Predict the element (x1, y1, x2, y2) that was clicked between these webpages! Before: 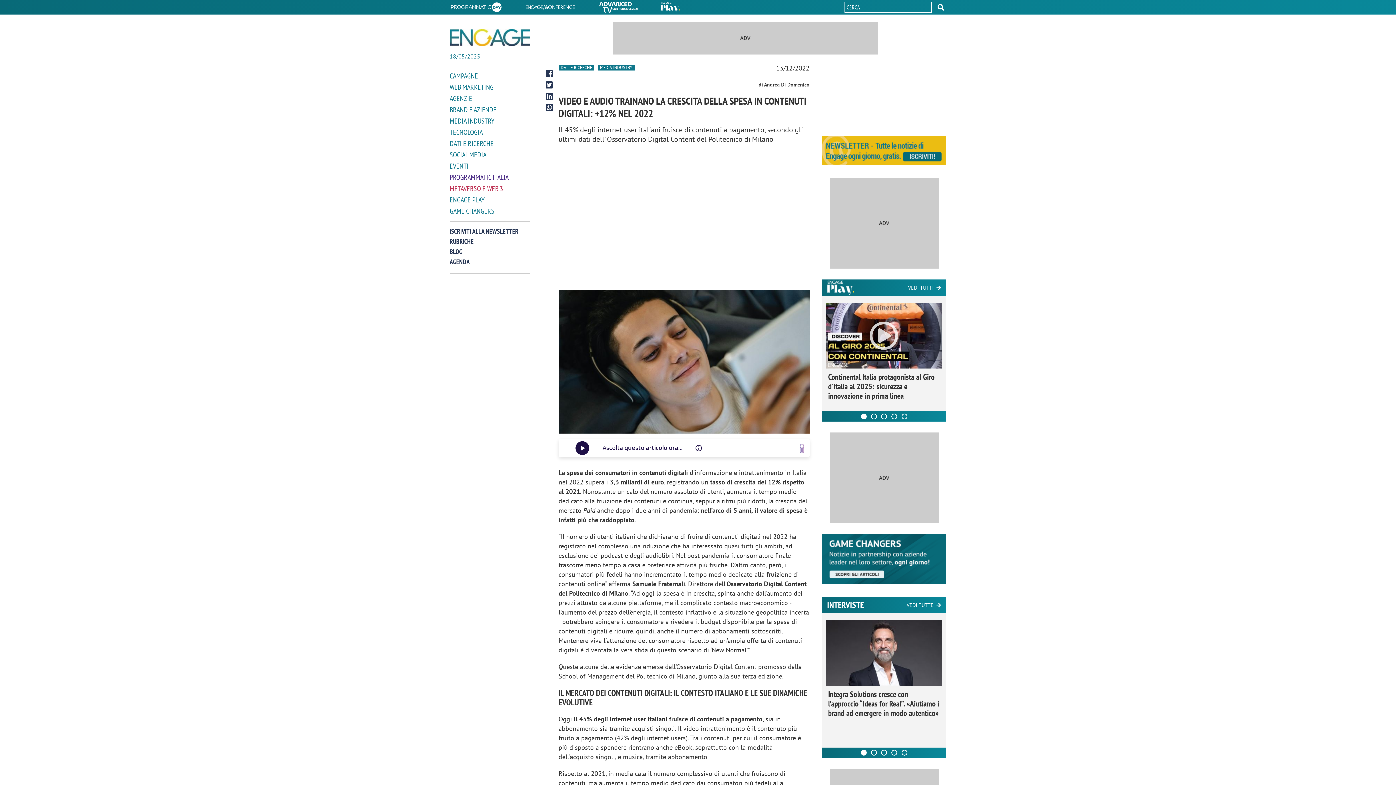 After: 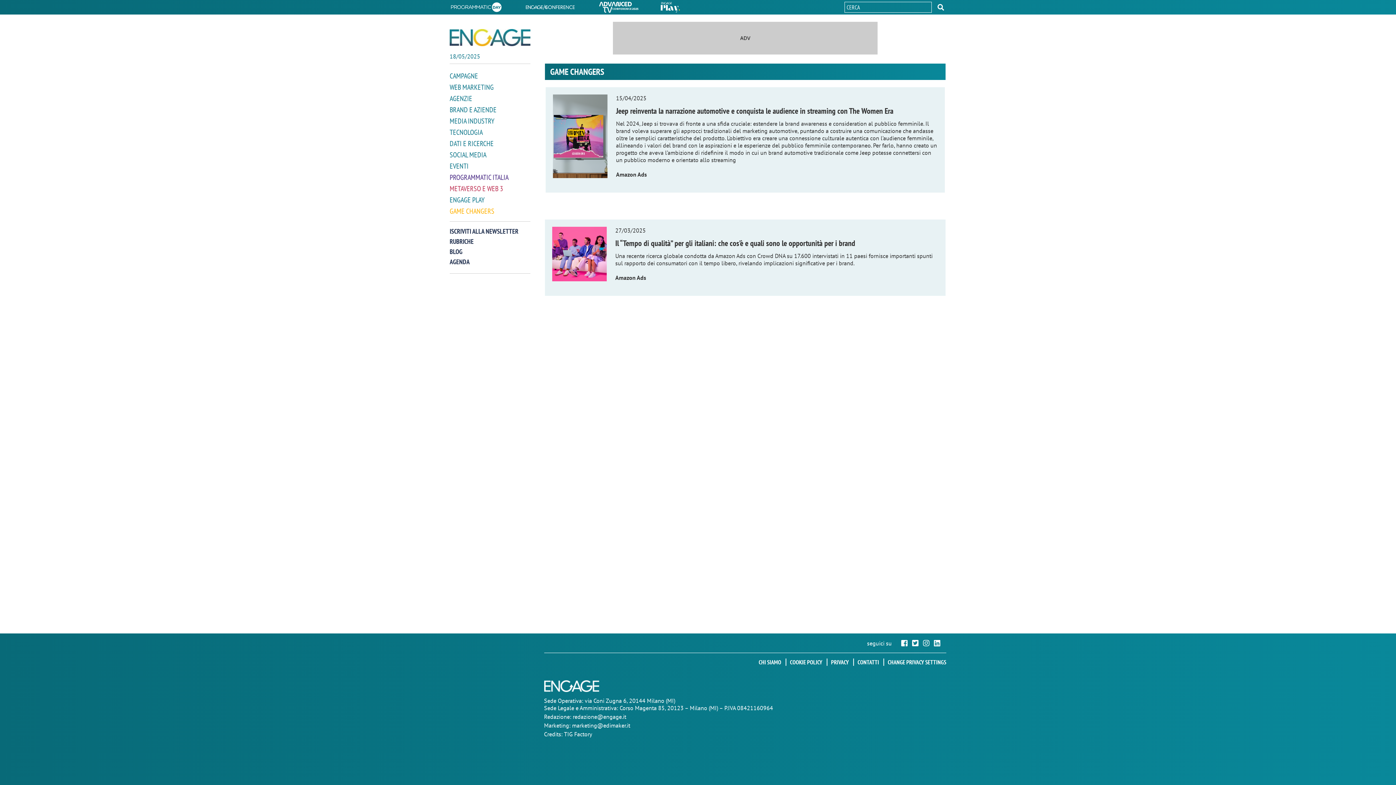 Action: bbox: (821, 578, 946, 586)